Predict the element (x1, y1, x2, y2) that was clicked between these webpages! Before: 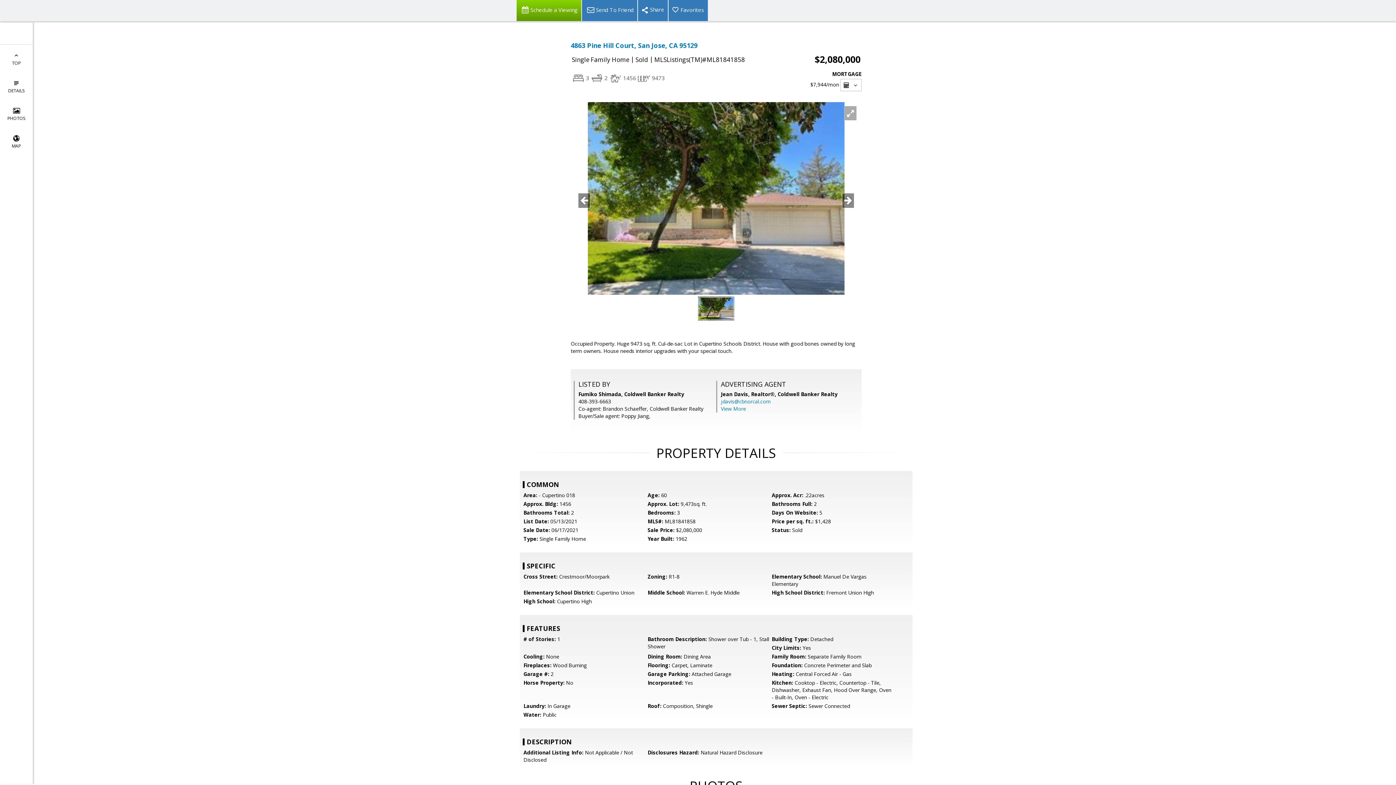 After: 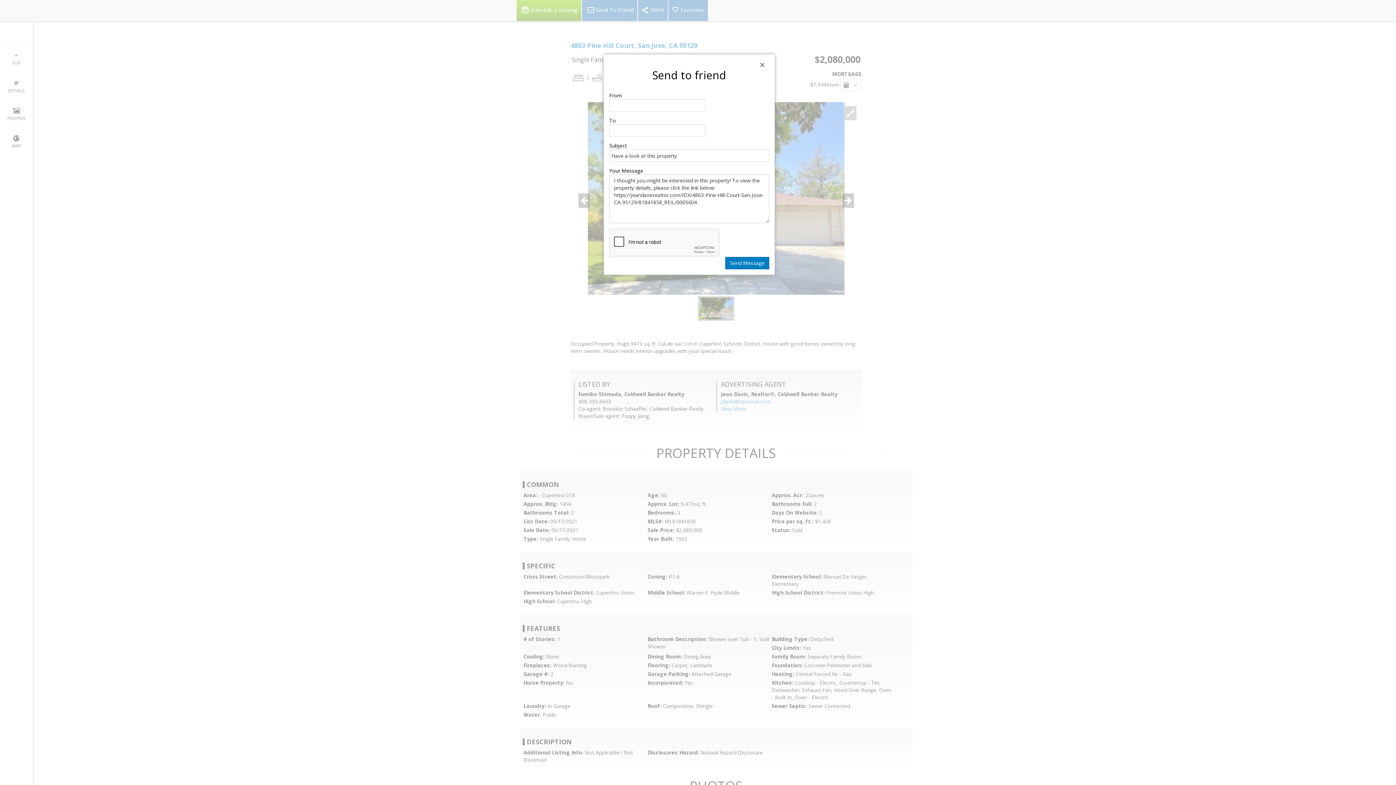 Action: bbox: (581, 0, 637, 21) label: Send To Friend